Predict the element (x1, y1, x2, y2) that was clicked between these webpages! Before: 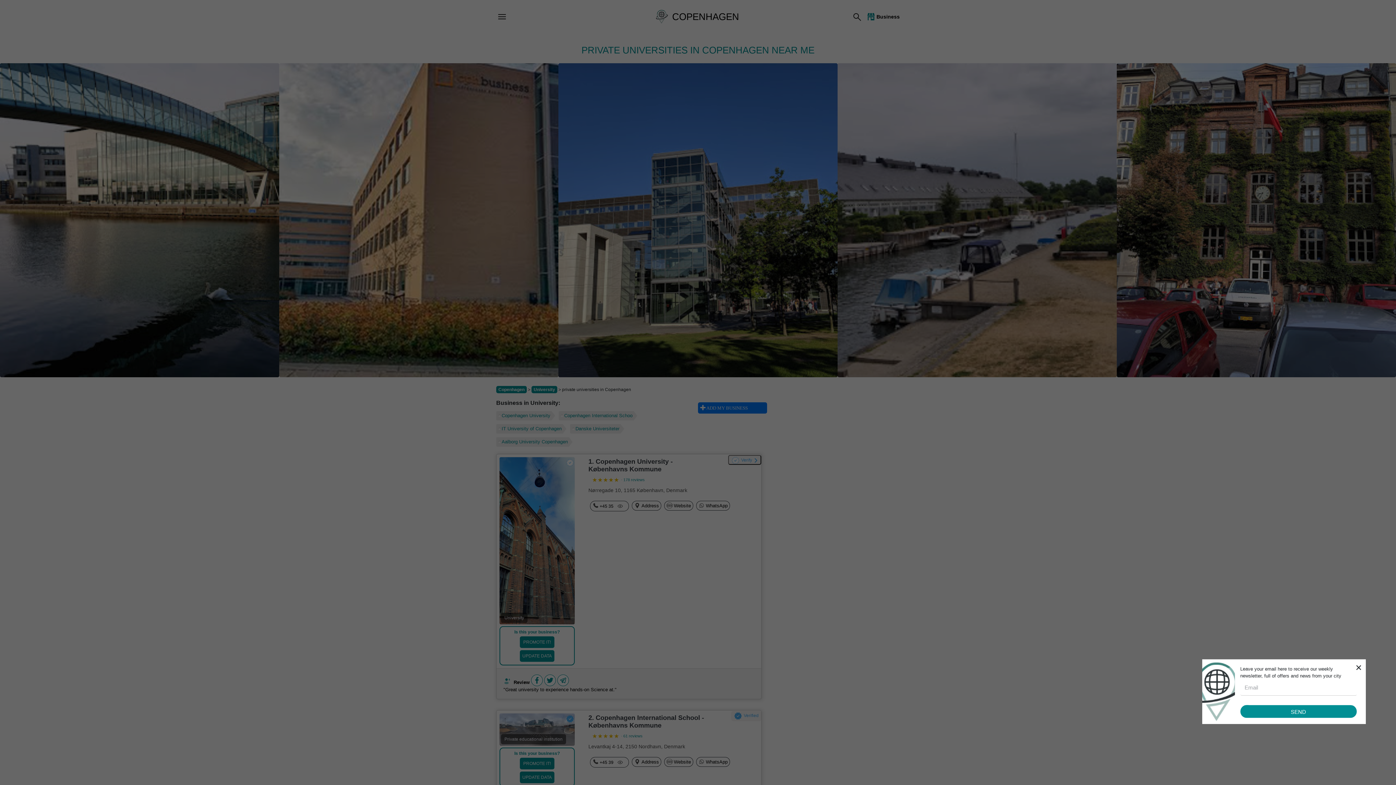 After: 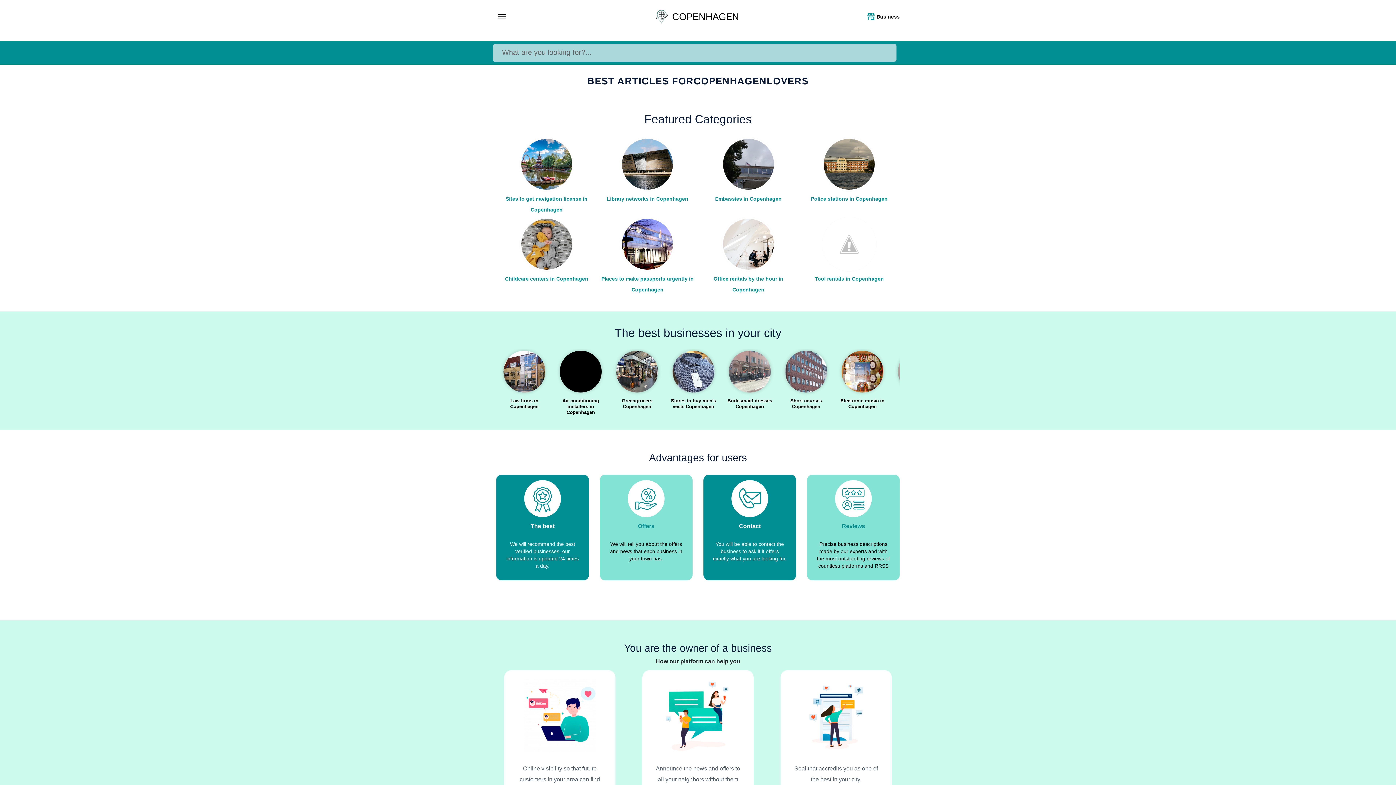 Action: label: COPENHAGEN bbox: (654, 9, 741, 24)